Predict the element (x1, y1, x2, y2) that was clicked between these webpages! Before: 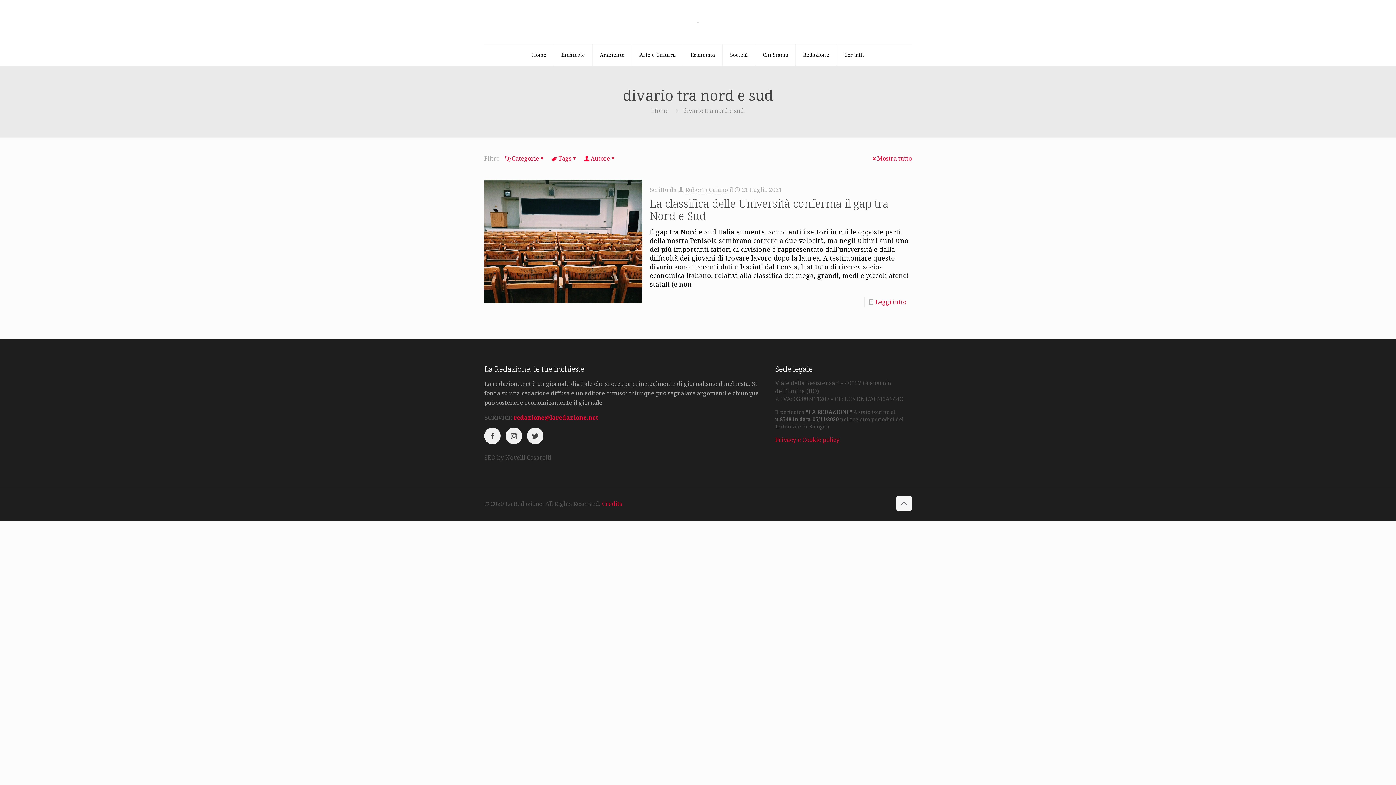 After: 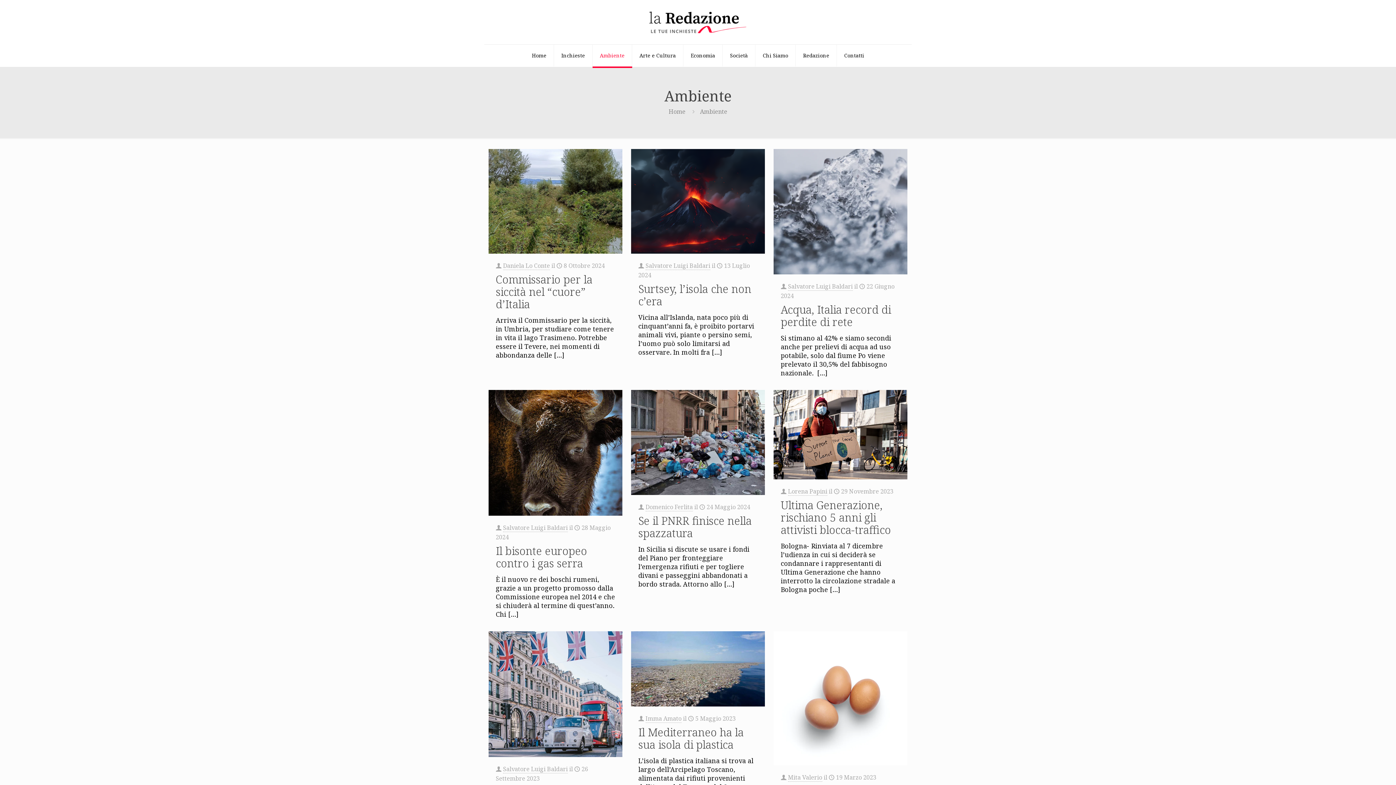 Action: label: Ambiente bbox: (592, 44, 632, 65)